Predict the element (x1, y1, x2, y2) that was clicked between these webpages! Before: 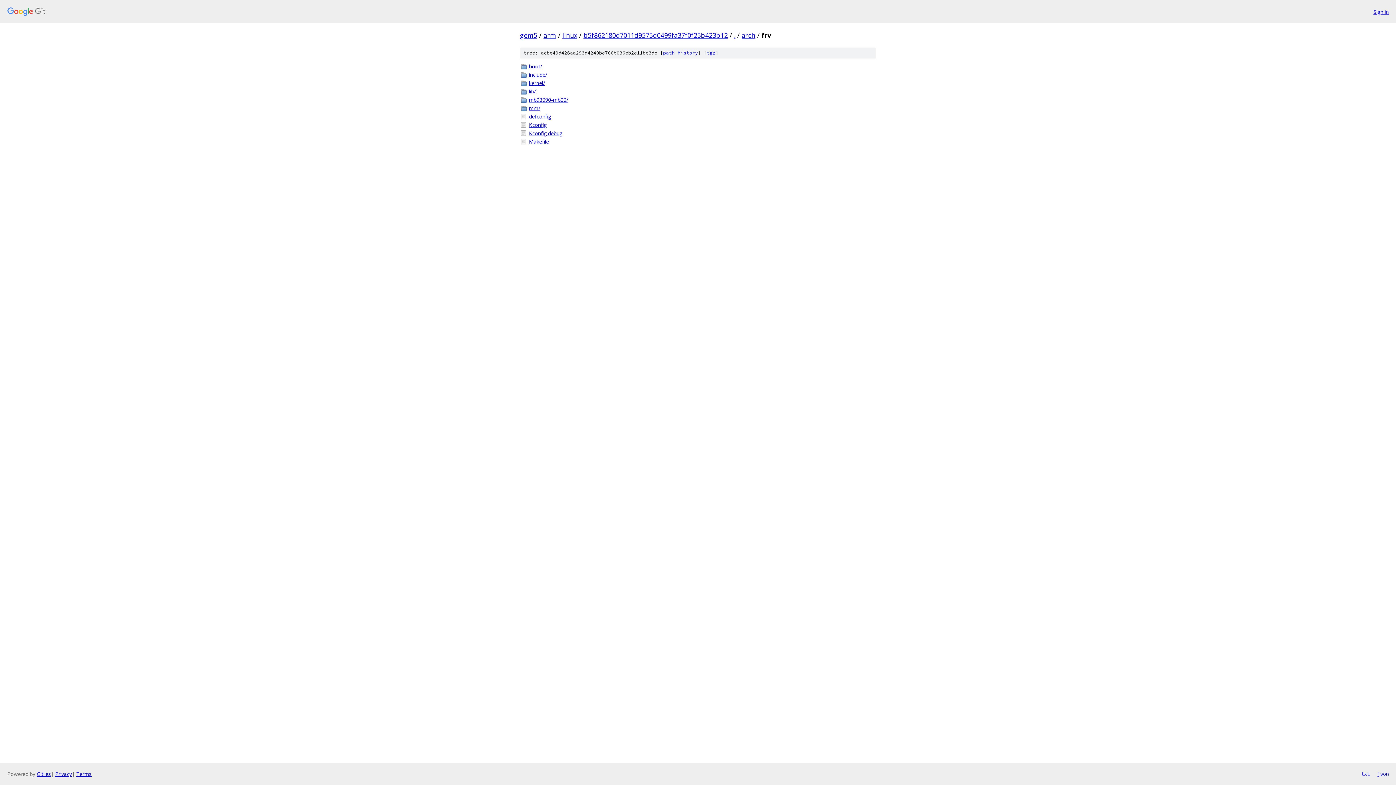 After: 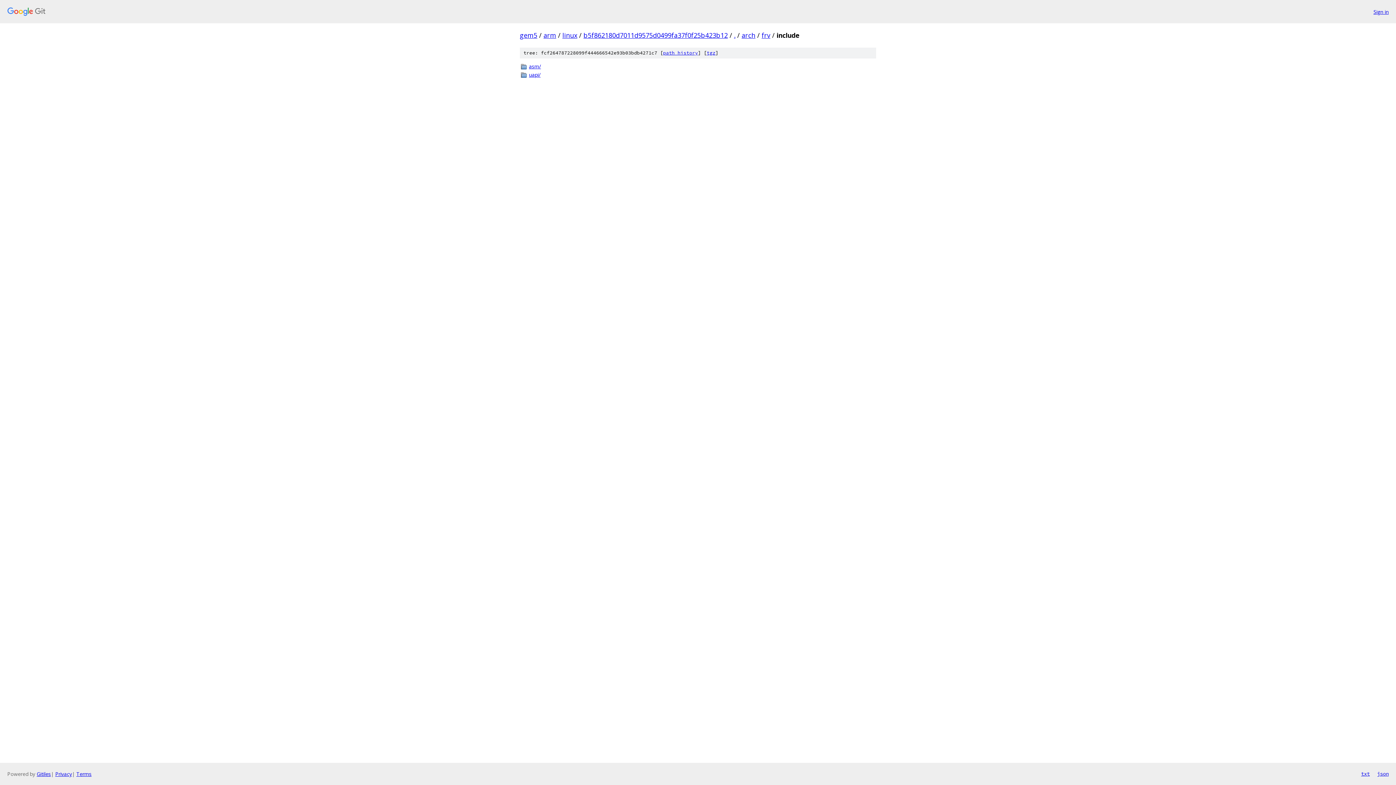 Action: label: include/ bbox: (529, 70, 876, 78)